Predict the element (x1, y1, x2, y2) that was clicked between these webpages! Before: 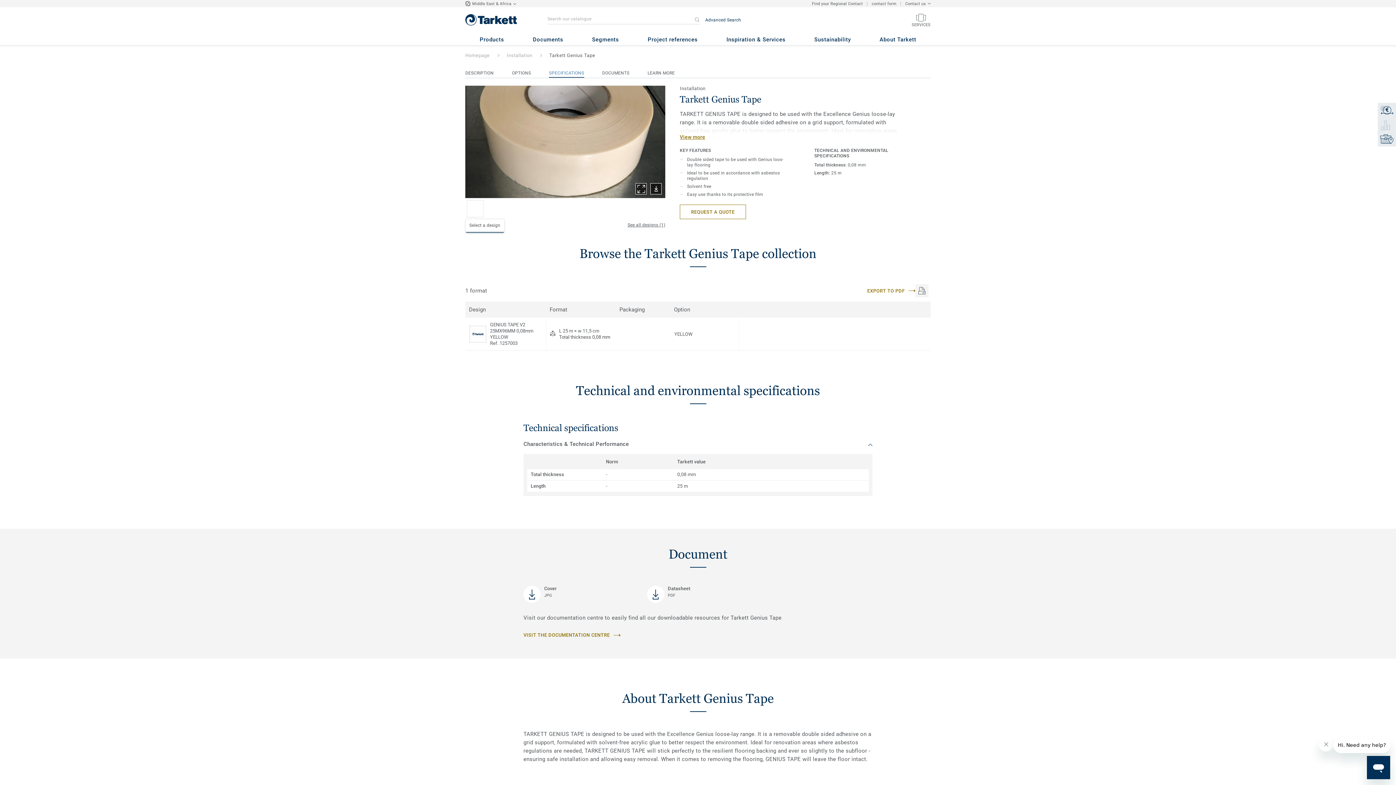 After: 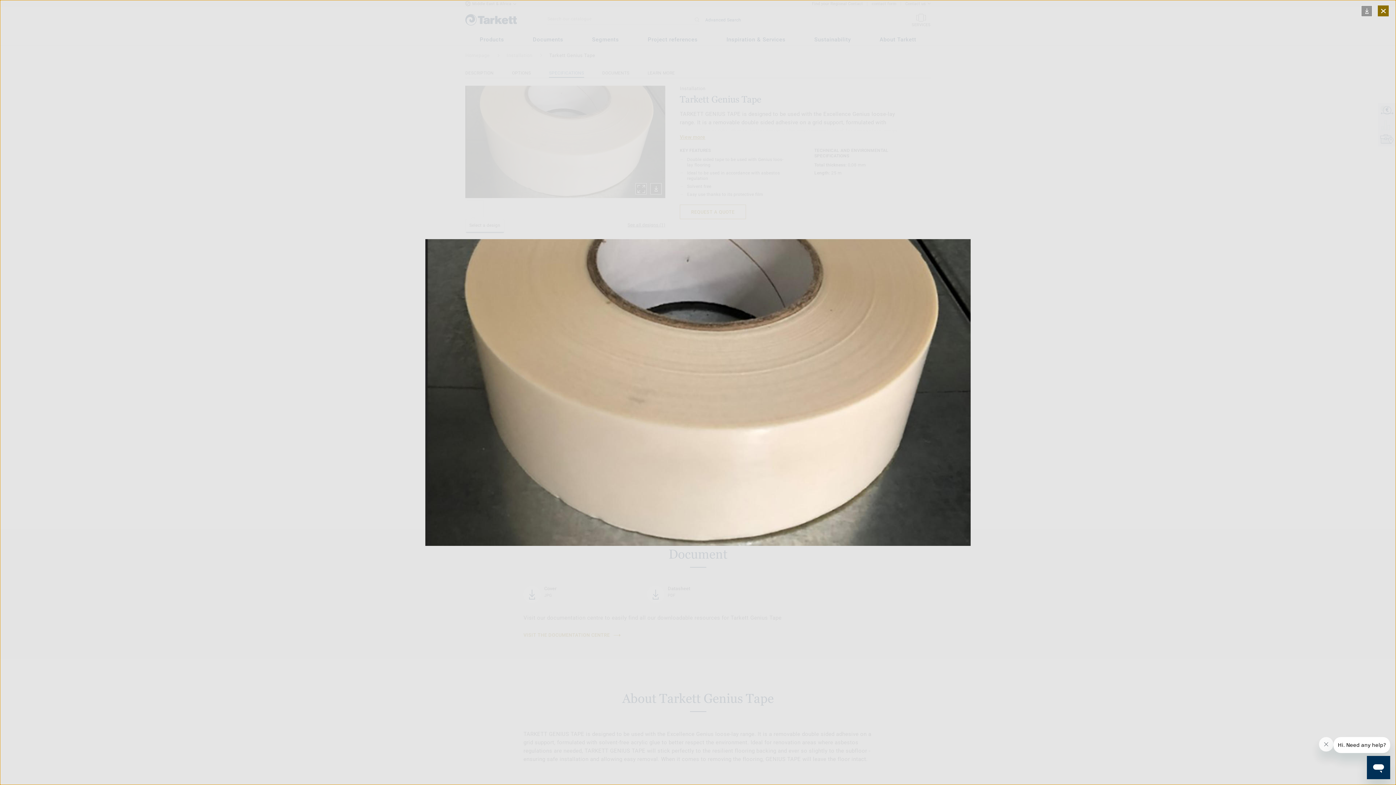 Action: bbox: (635, 183, 646, 194)